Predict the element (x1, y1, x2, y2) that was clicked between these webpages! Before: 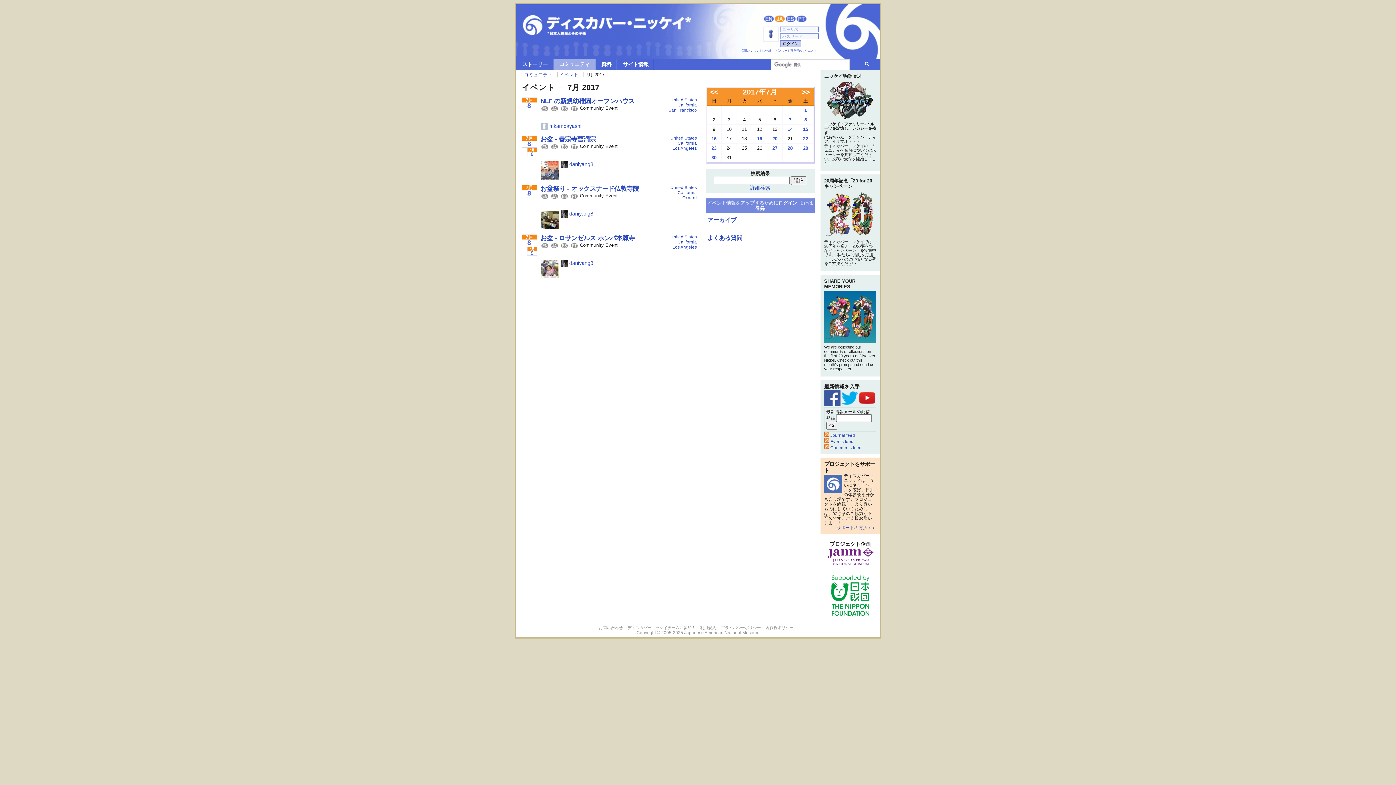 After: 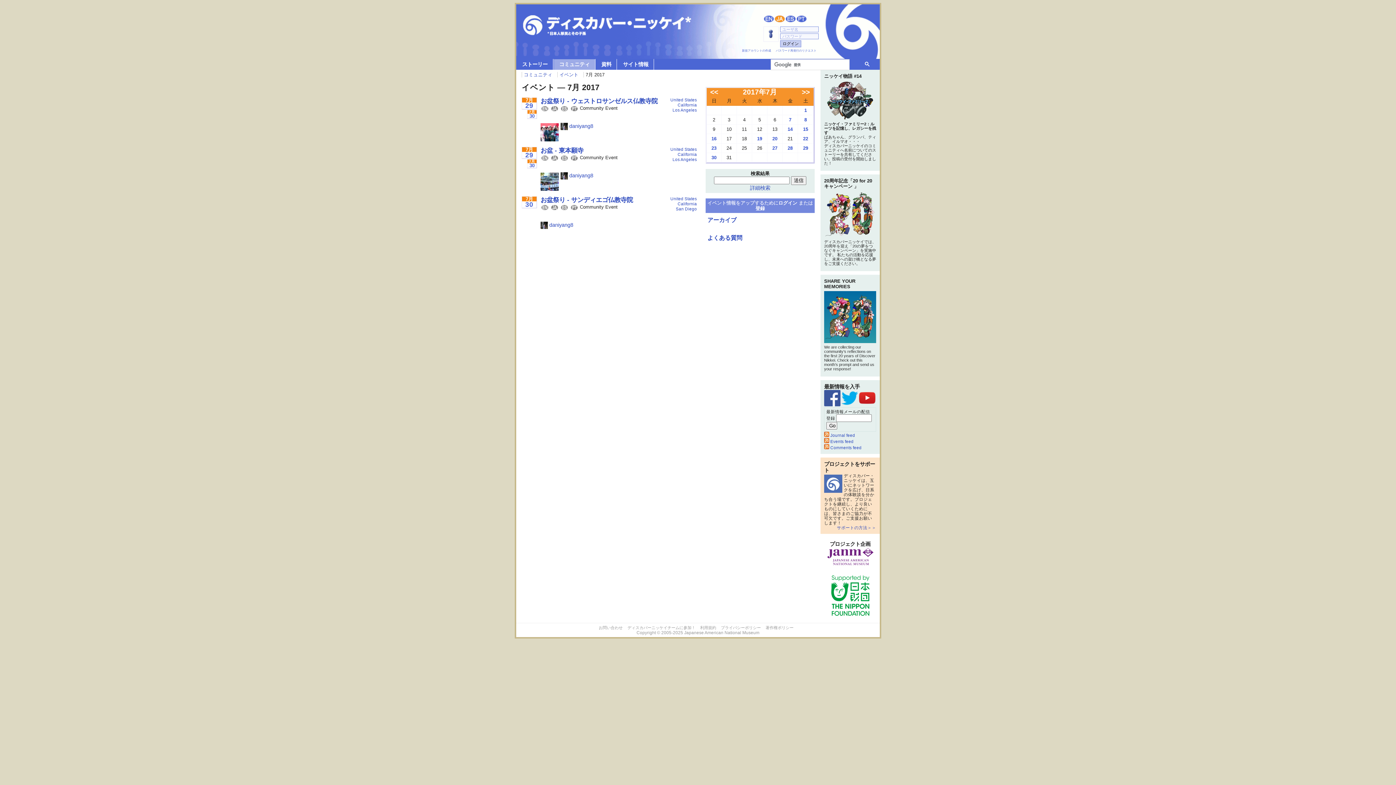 Action: label: 30 bbox: (706, 153, 721, 162)